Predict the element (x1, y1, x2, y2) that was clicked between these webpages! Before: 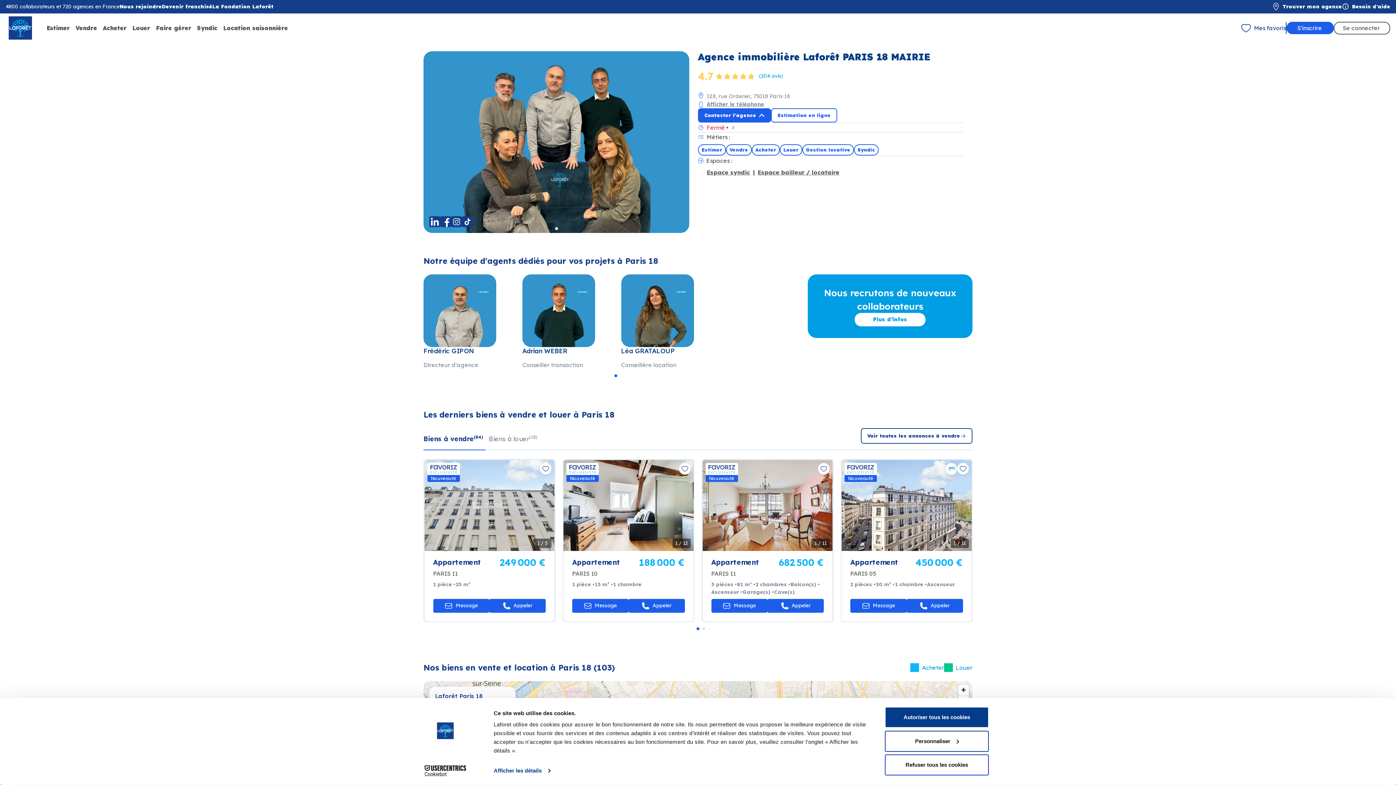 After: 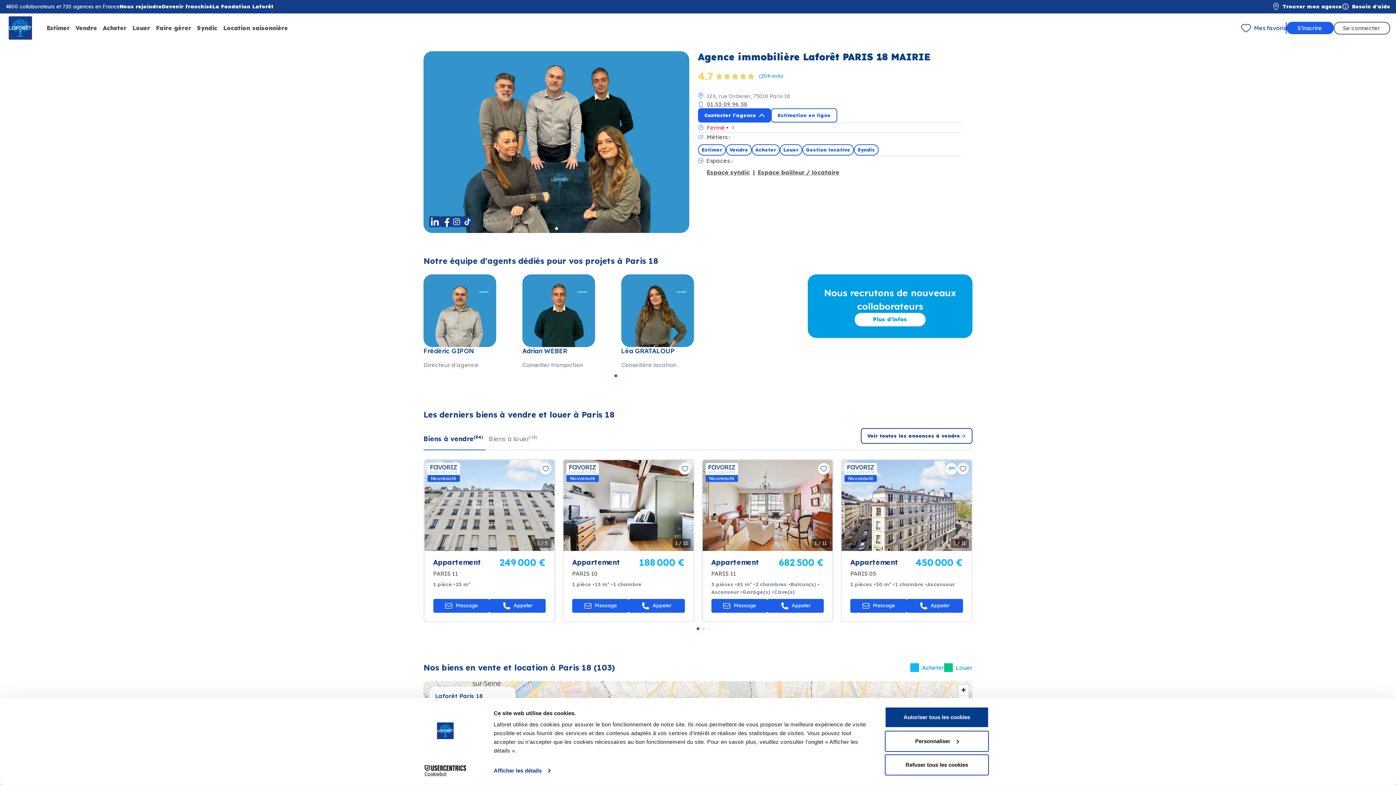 Action: bbox: (706, 100, 764, 108) label: Afficher le téléphone